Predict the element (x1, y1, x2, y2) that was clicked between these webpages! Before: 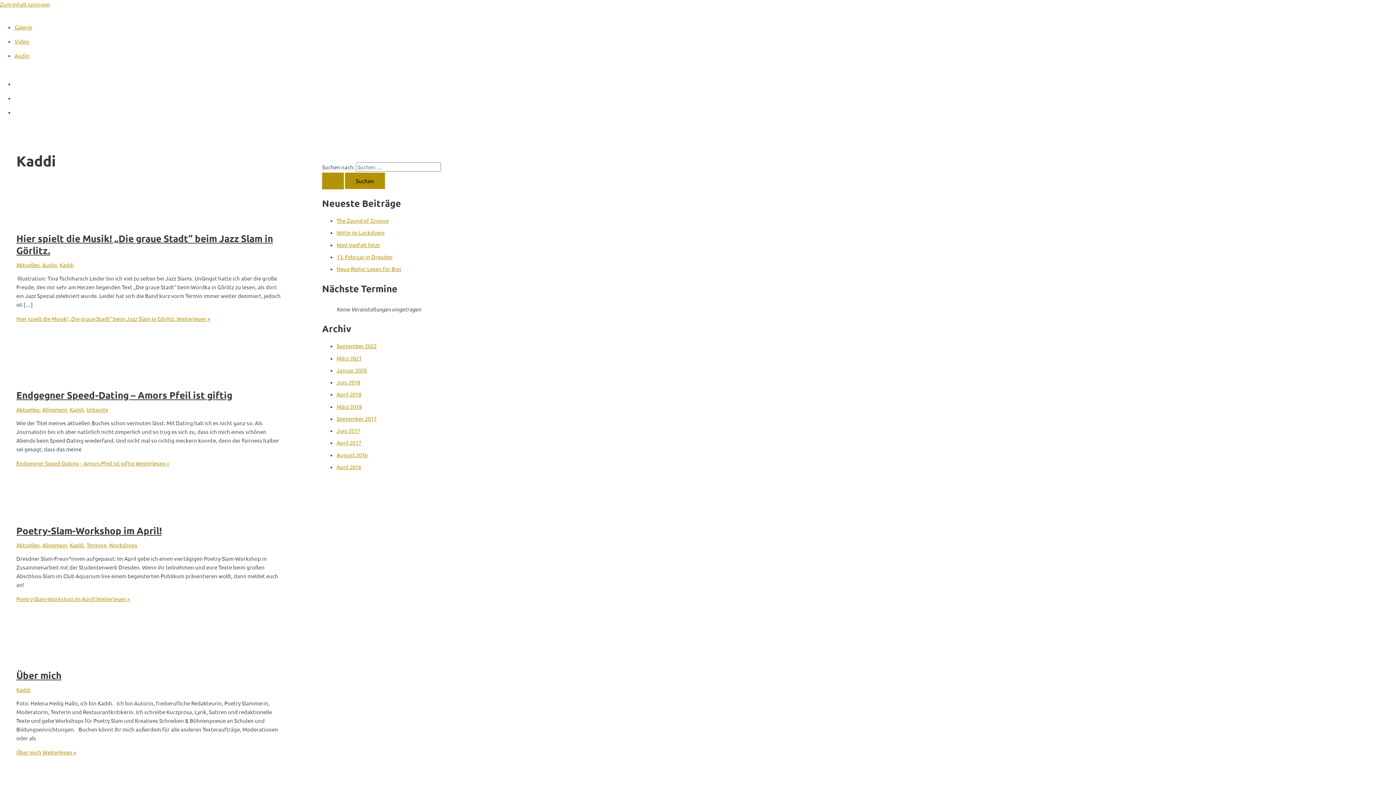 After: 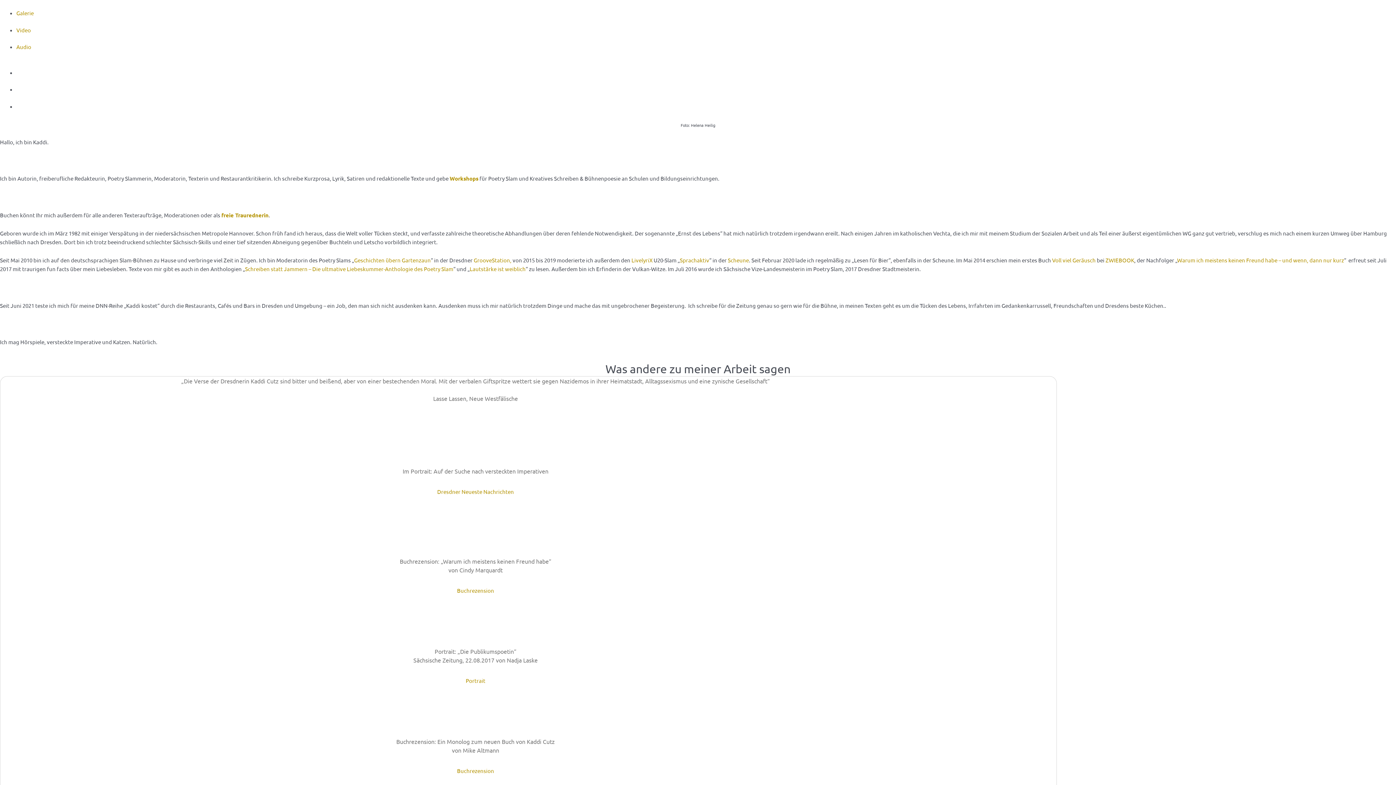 Action: bbox: (336, 354, 361, 361) label: März 2021